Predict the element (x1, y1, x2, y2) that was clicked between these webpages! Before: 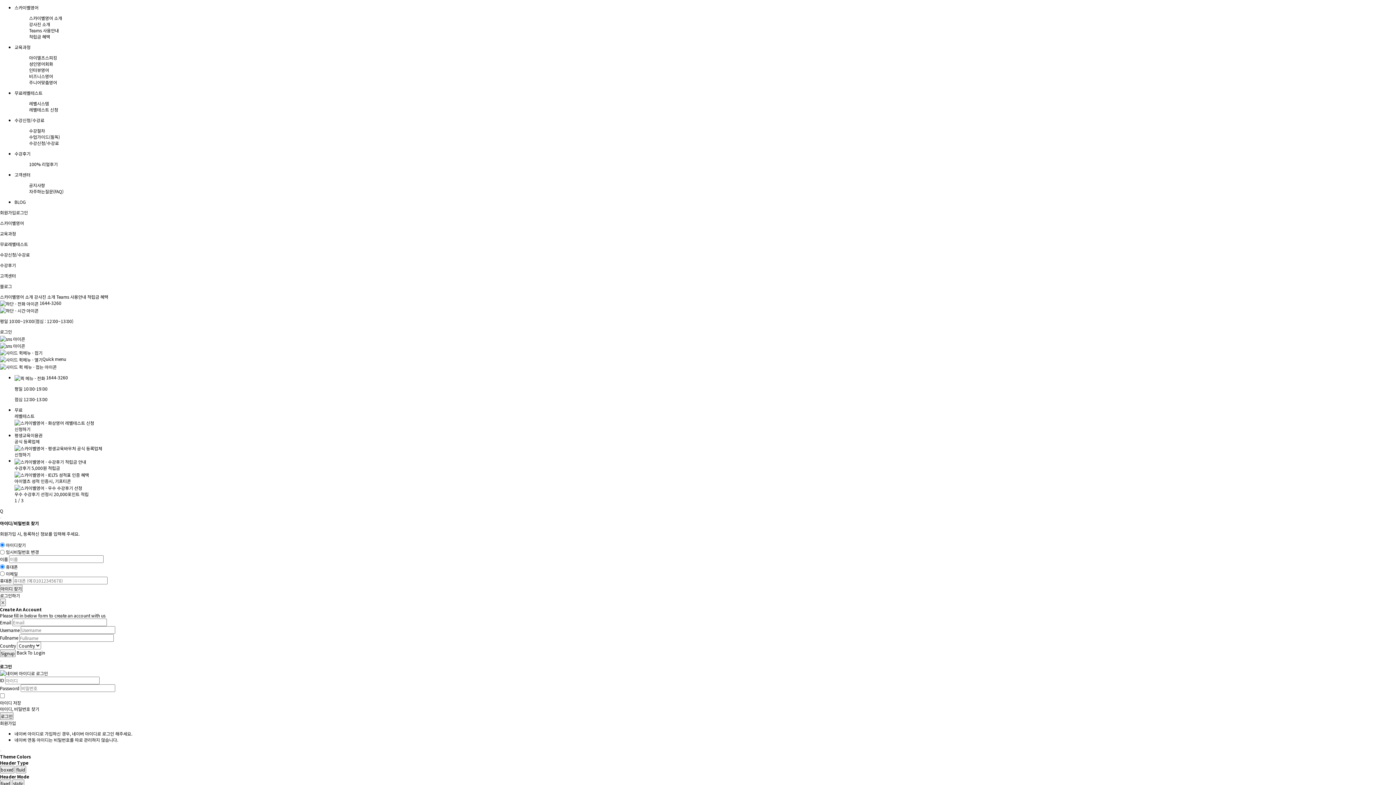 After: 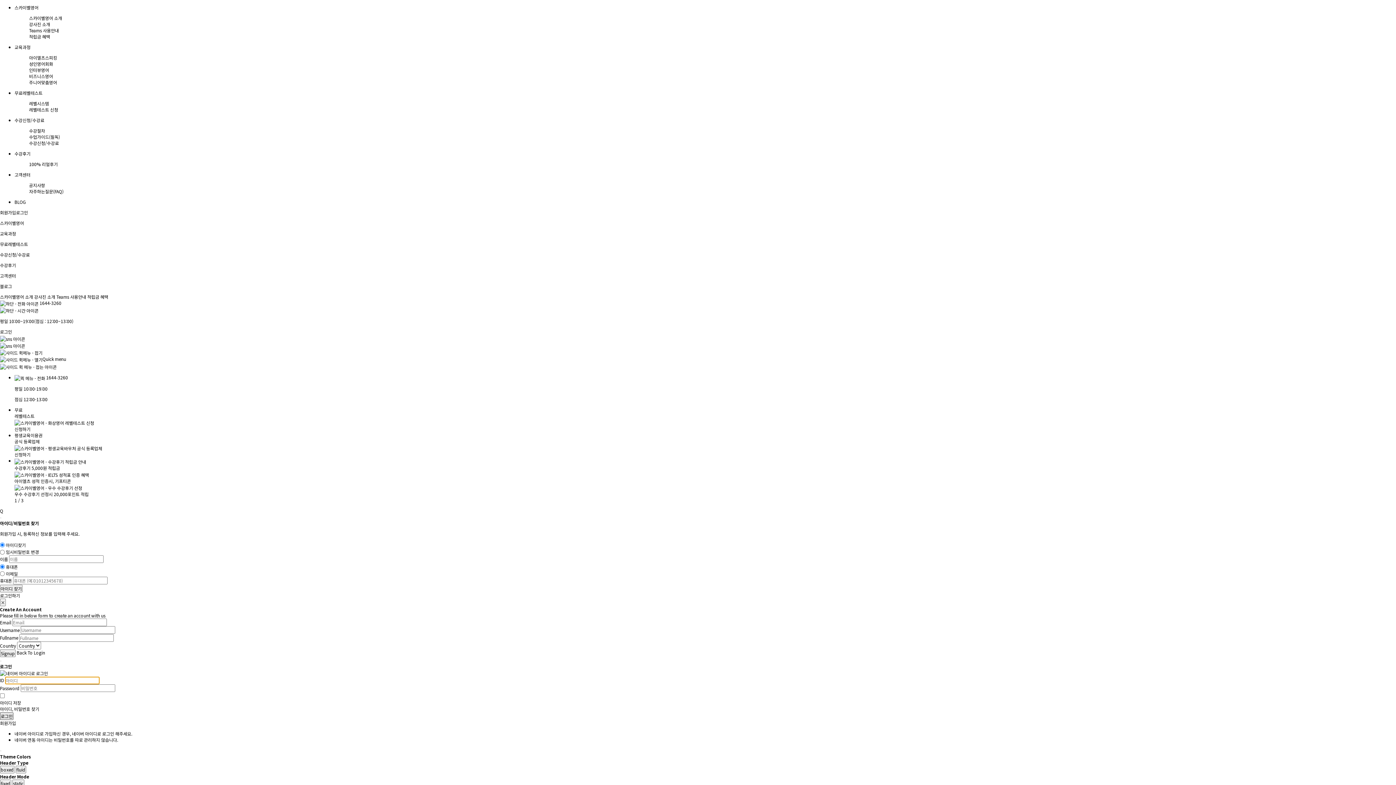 Action: bbox: (0, 712, 13, 720) label: 로그인